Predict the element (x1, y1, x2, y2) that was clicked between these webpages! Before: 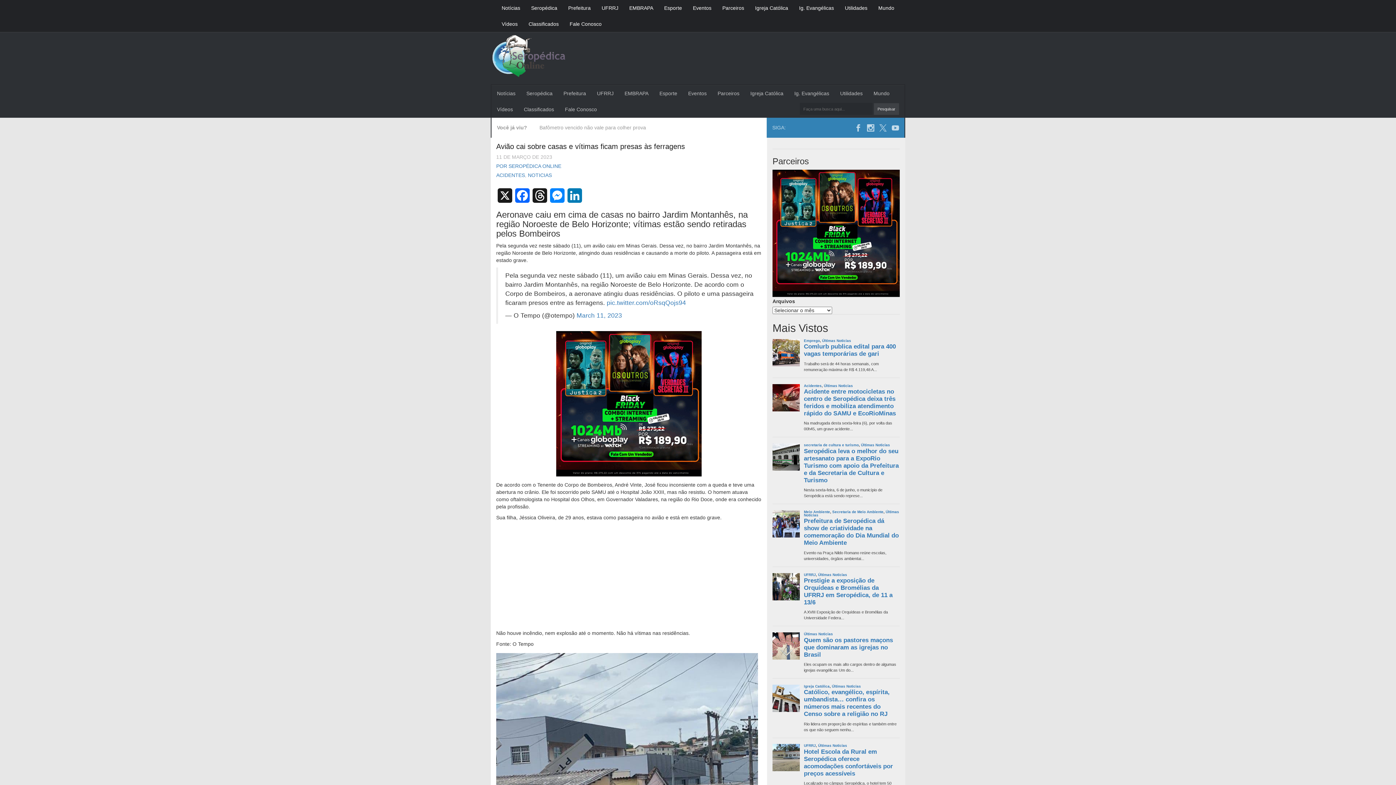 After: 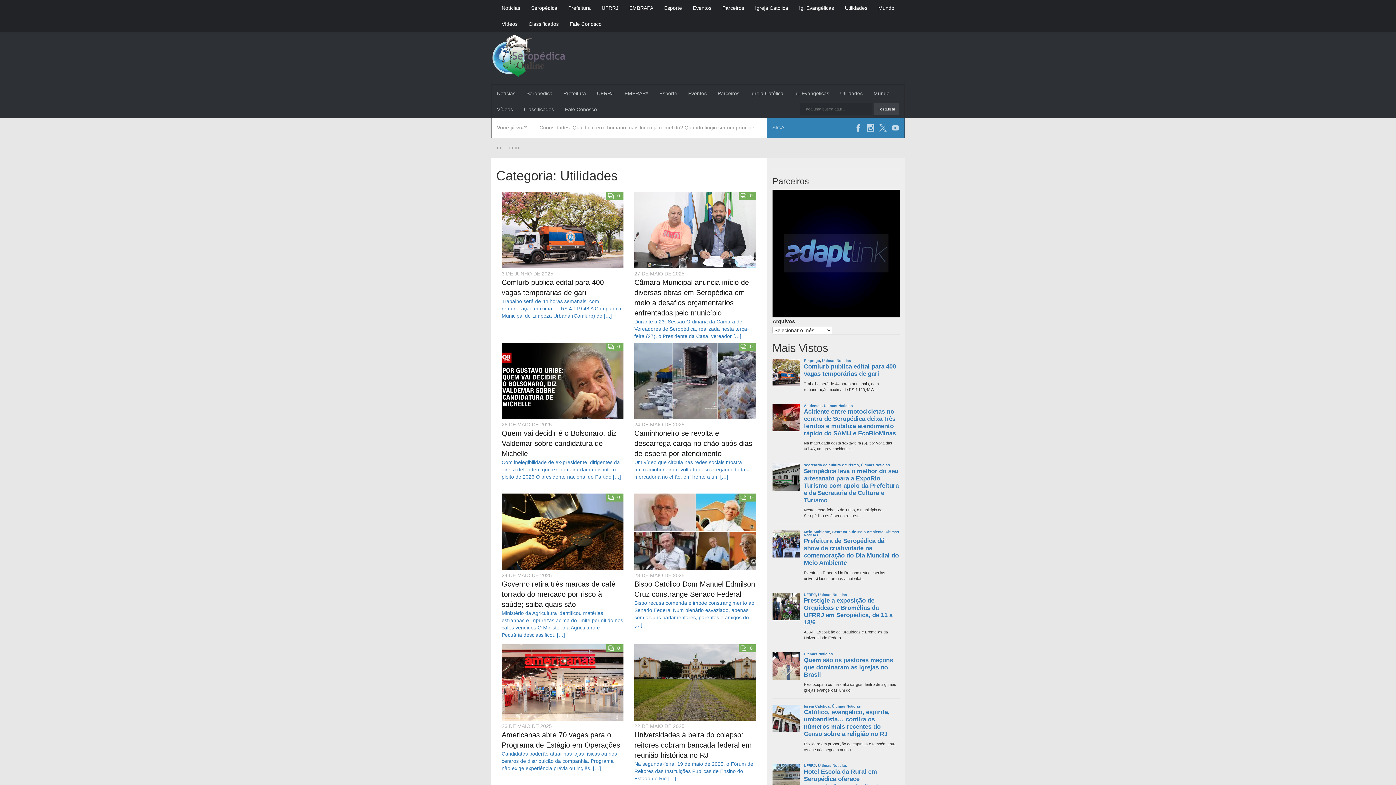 Action: label: Utilidades bbox: (839, 0, 873, 16)